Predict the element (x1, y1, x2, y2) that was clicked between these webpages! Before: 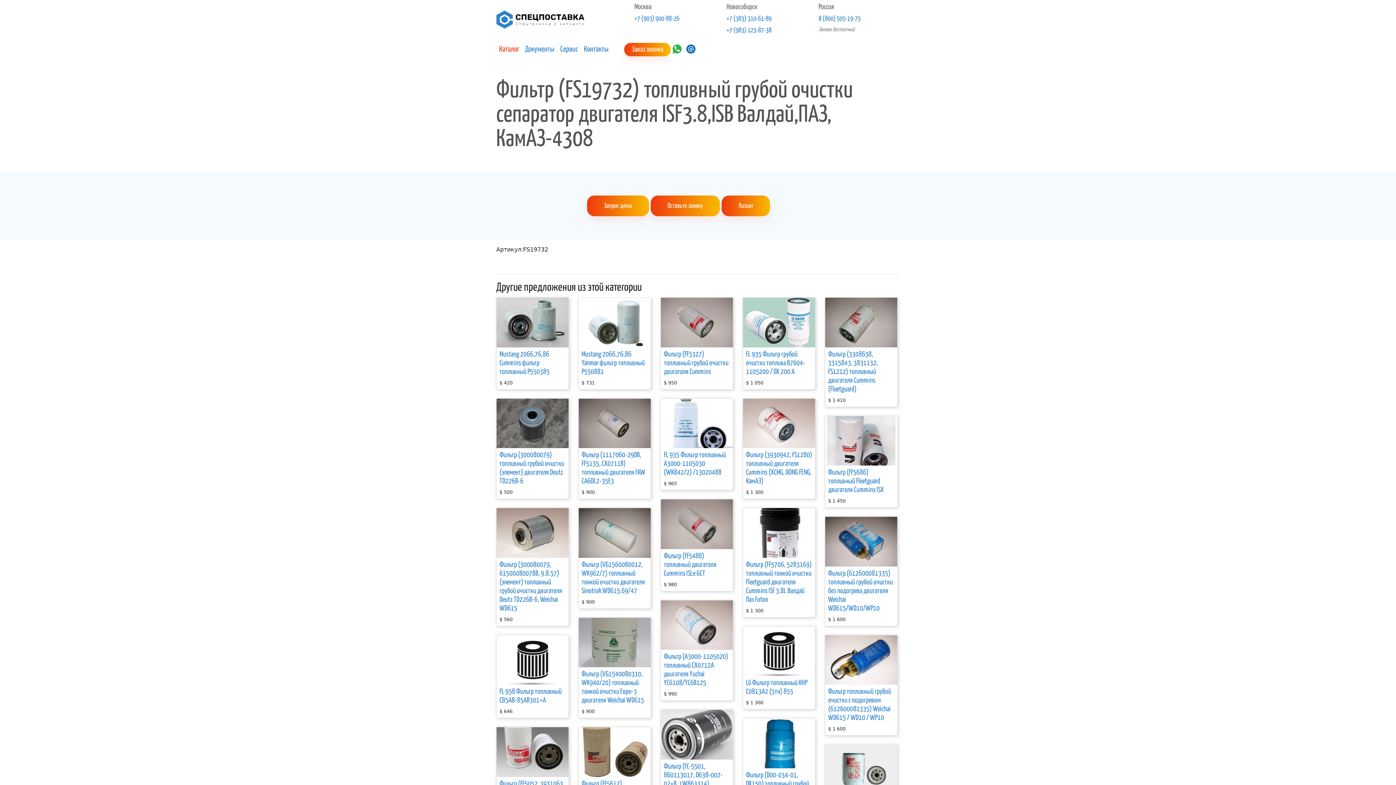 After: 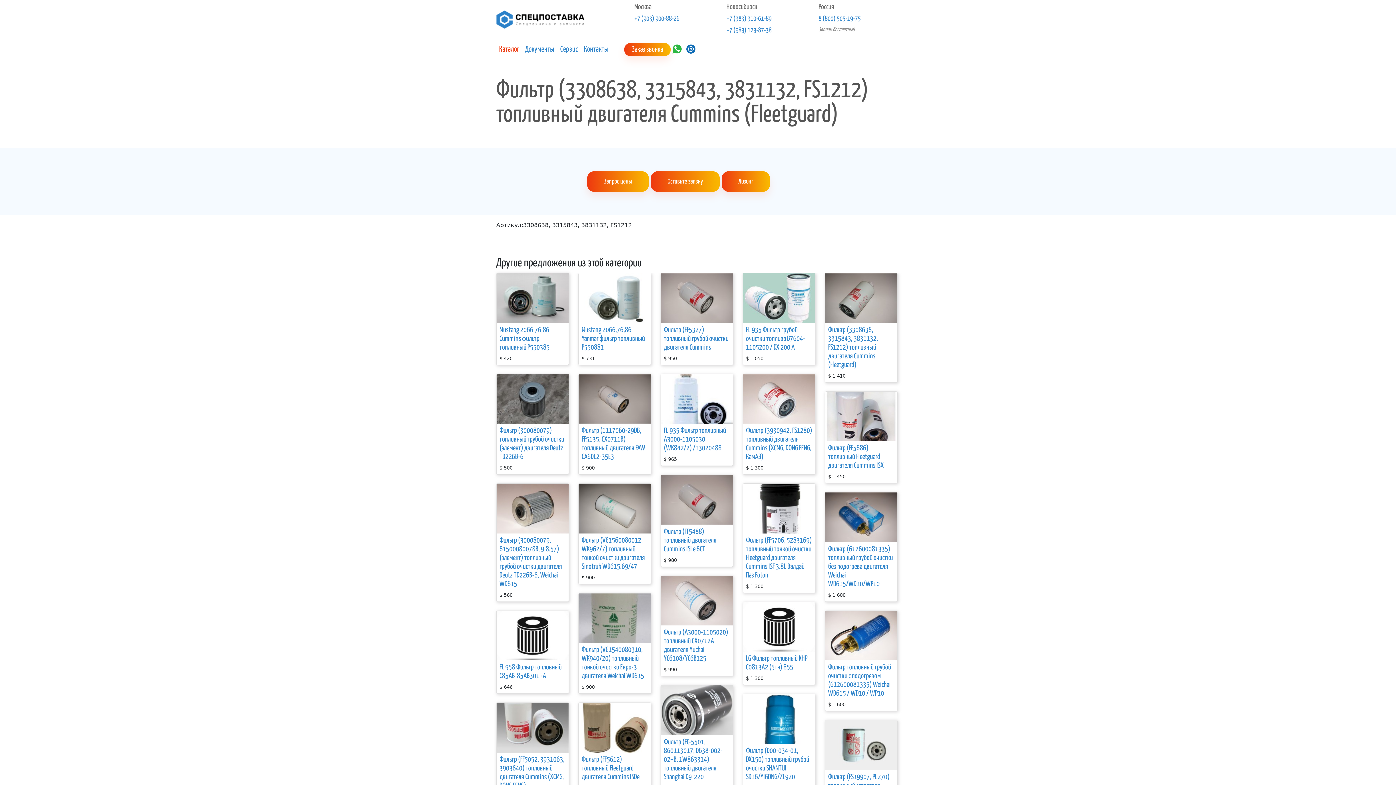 Action: bbox: (828, 351, 878, 392) label: Фильтр (3308638, 3315843, 3831132, FS1212) топливный двигателя Cummins (Fleetguard)